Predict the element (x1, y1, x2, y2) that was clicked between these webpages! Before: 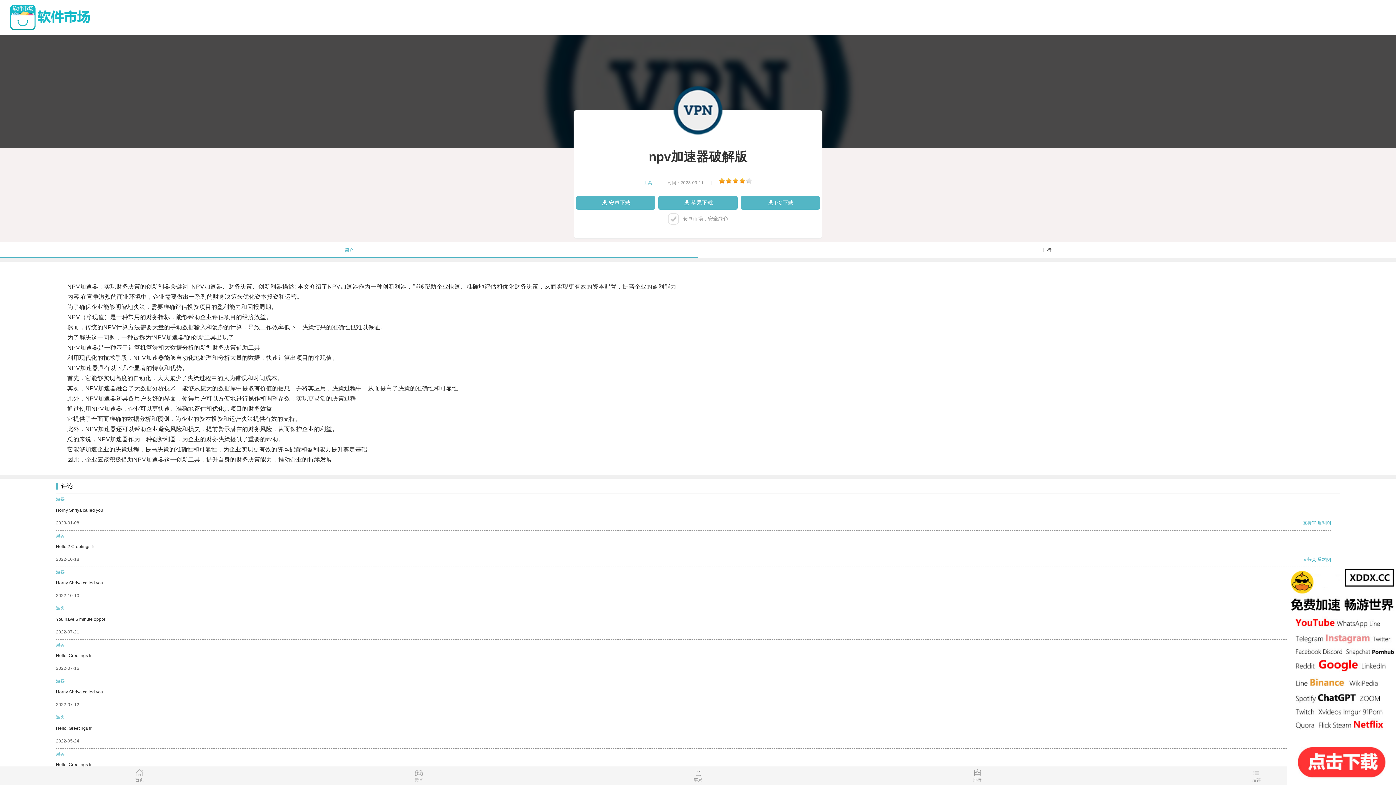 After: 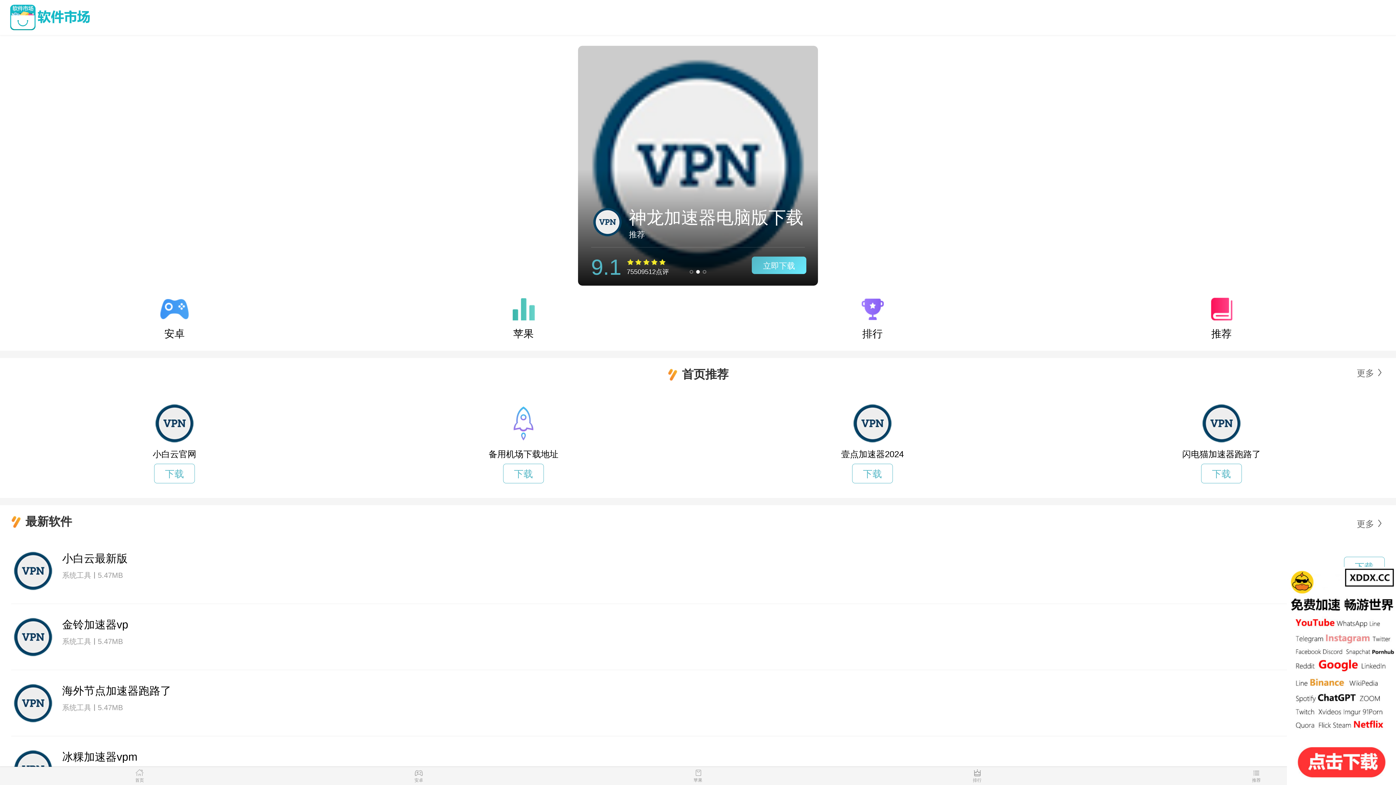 Action: label: 首页 bbox: (0, 769, 279, 785)